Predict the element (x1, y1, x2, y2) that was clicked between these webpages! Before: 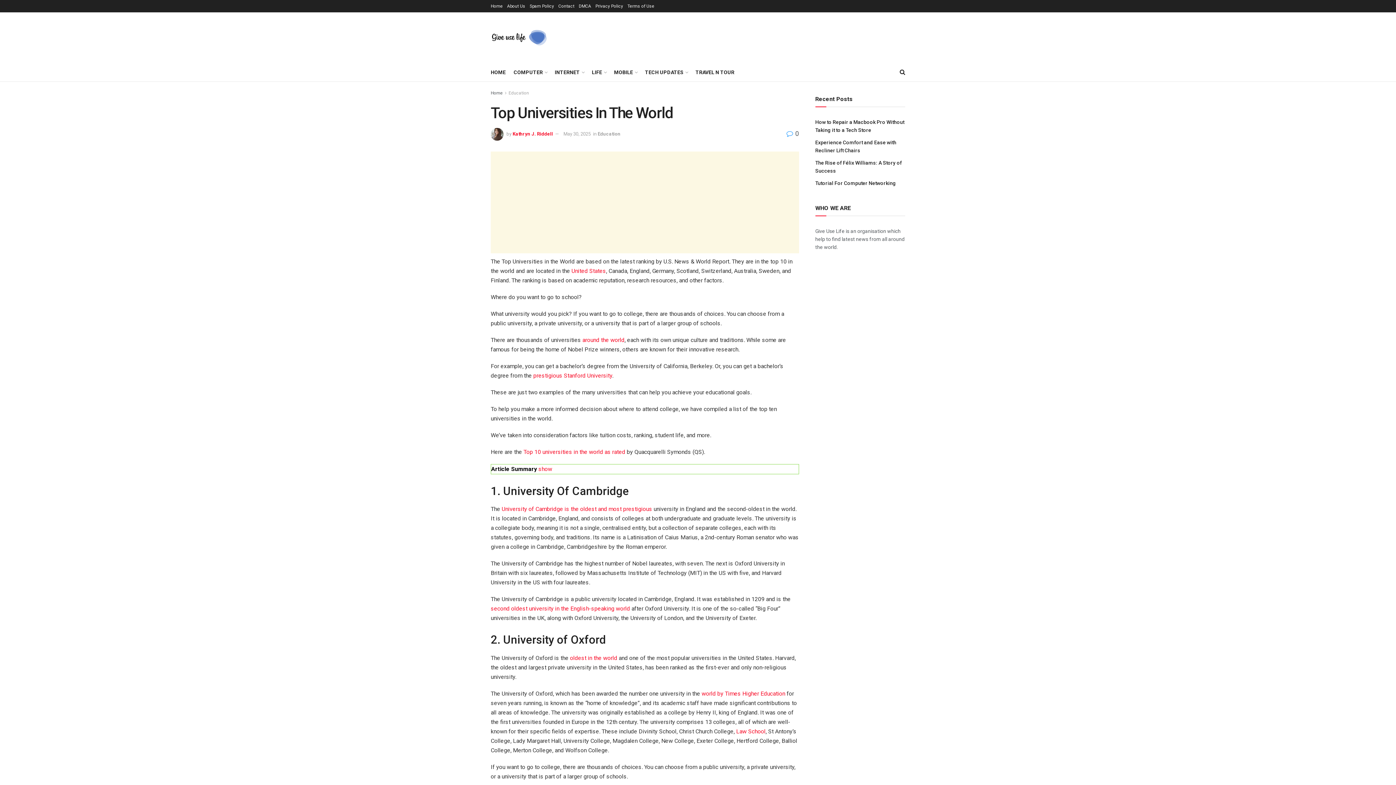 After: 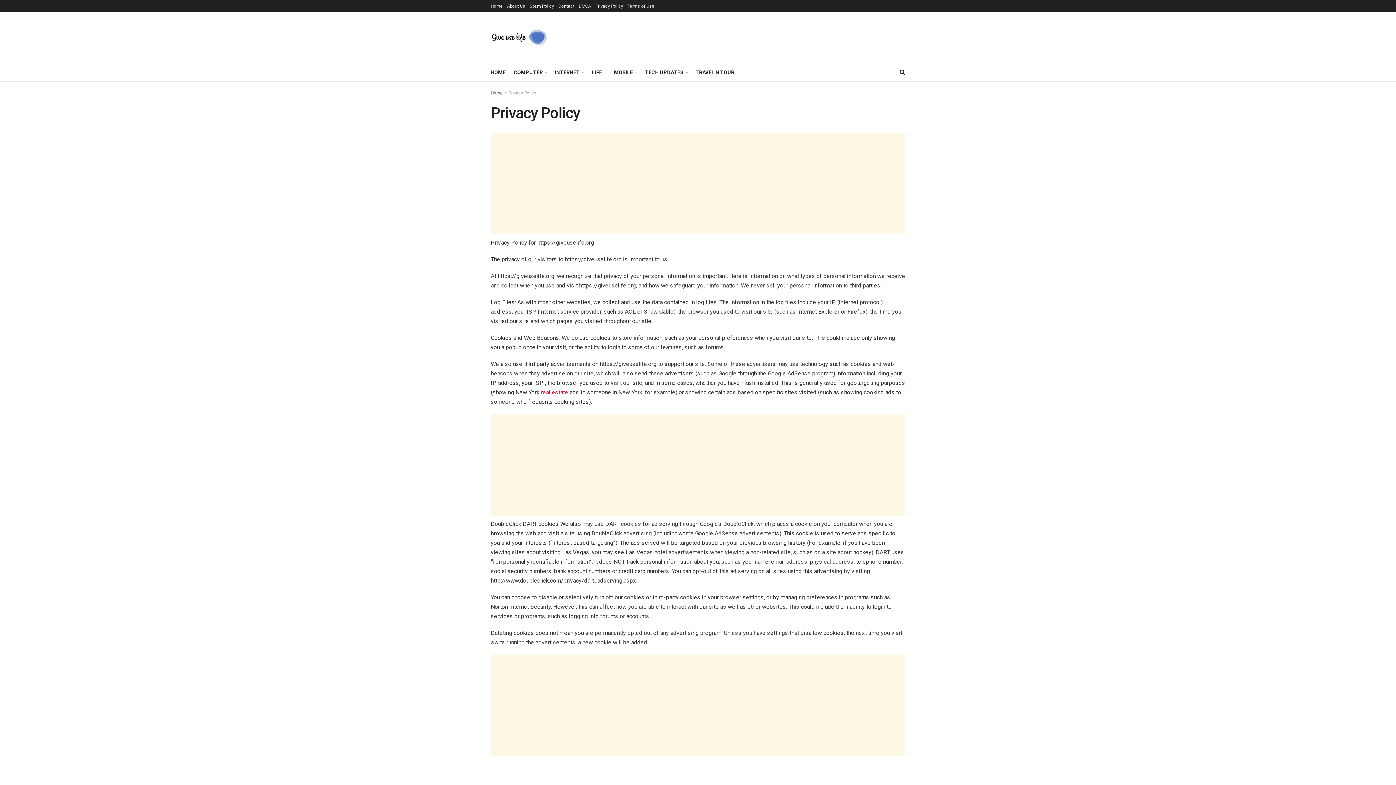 Action: bbox: (595, 0, 623, 12) label: Privacy Policy